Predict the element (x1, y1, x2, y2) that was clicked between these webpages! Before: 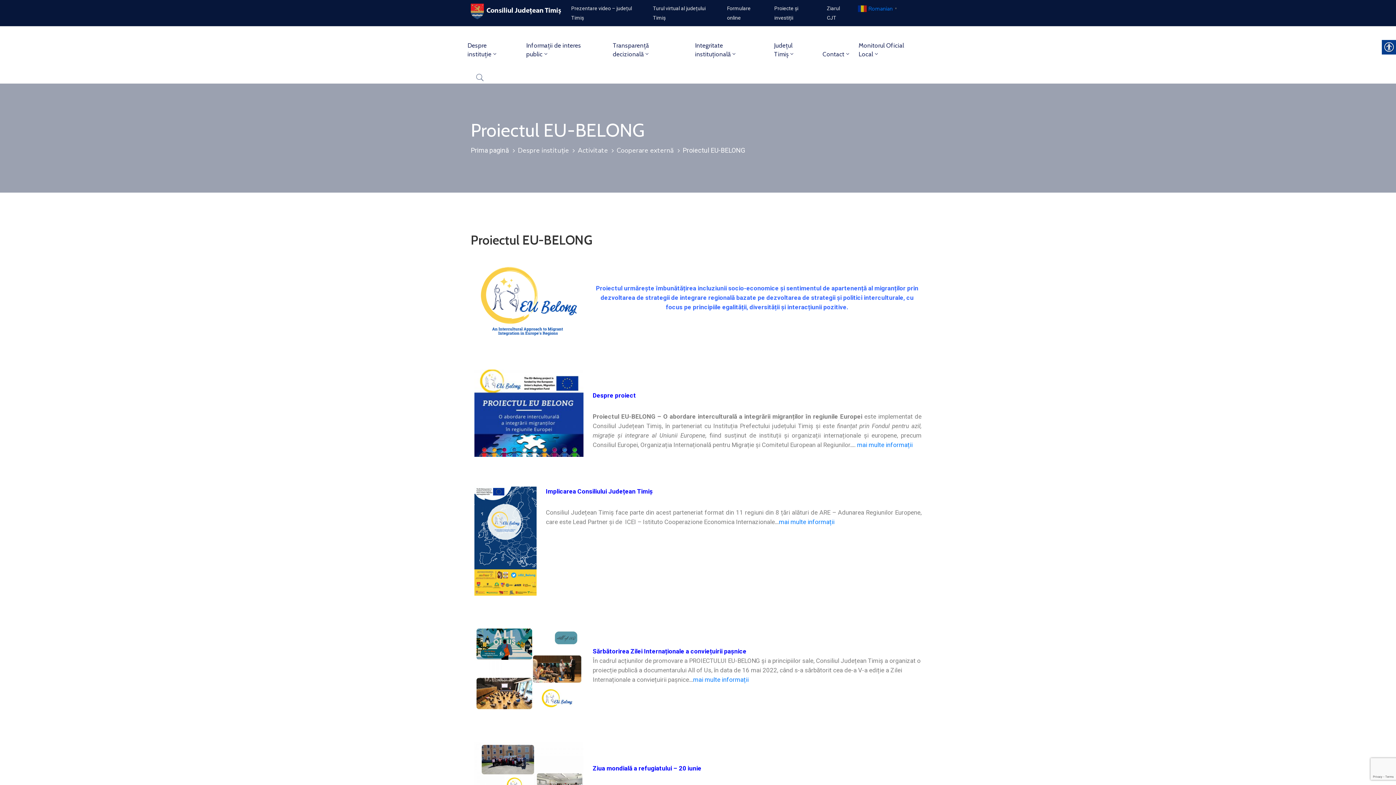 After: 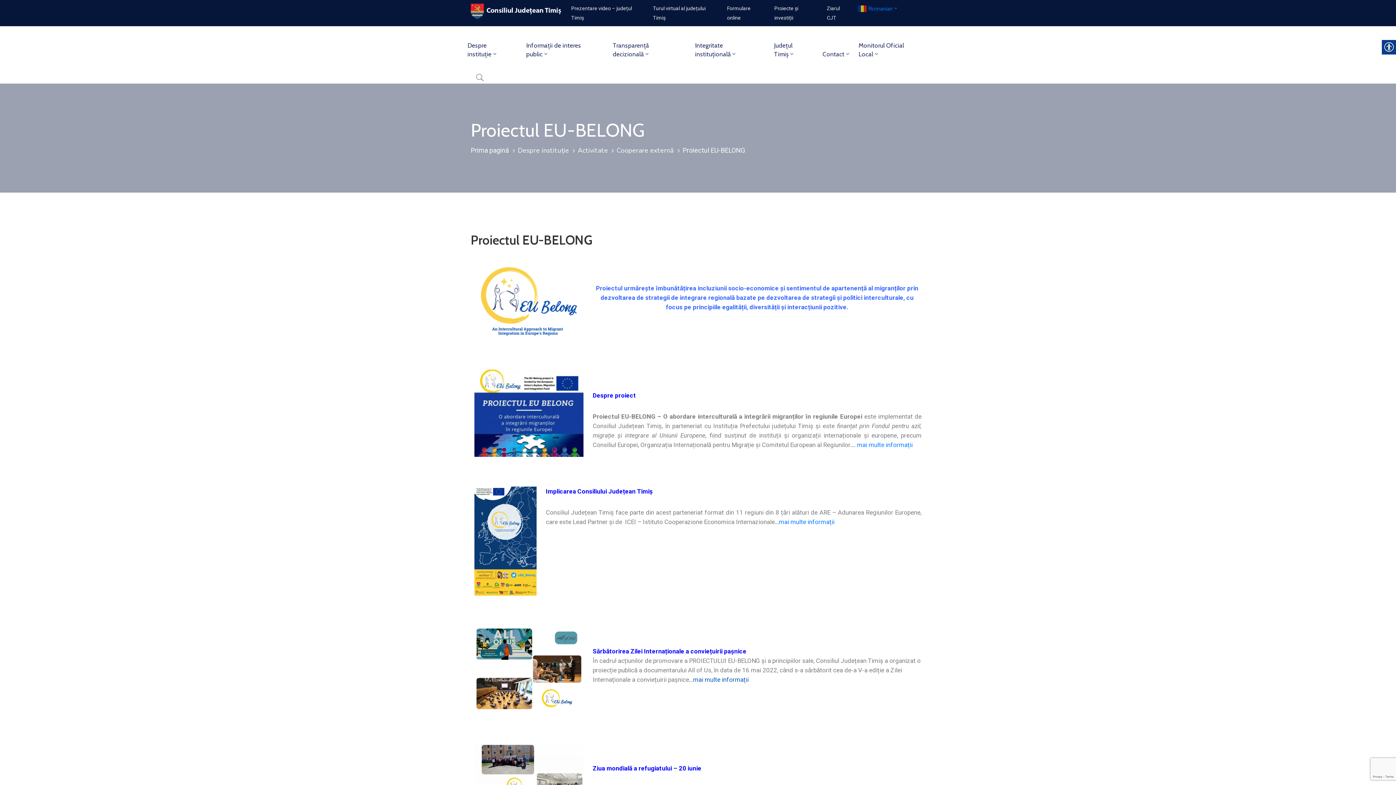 Action: label: mai multe informații bbox: (693, 676, 748, 683)